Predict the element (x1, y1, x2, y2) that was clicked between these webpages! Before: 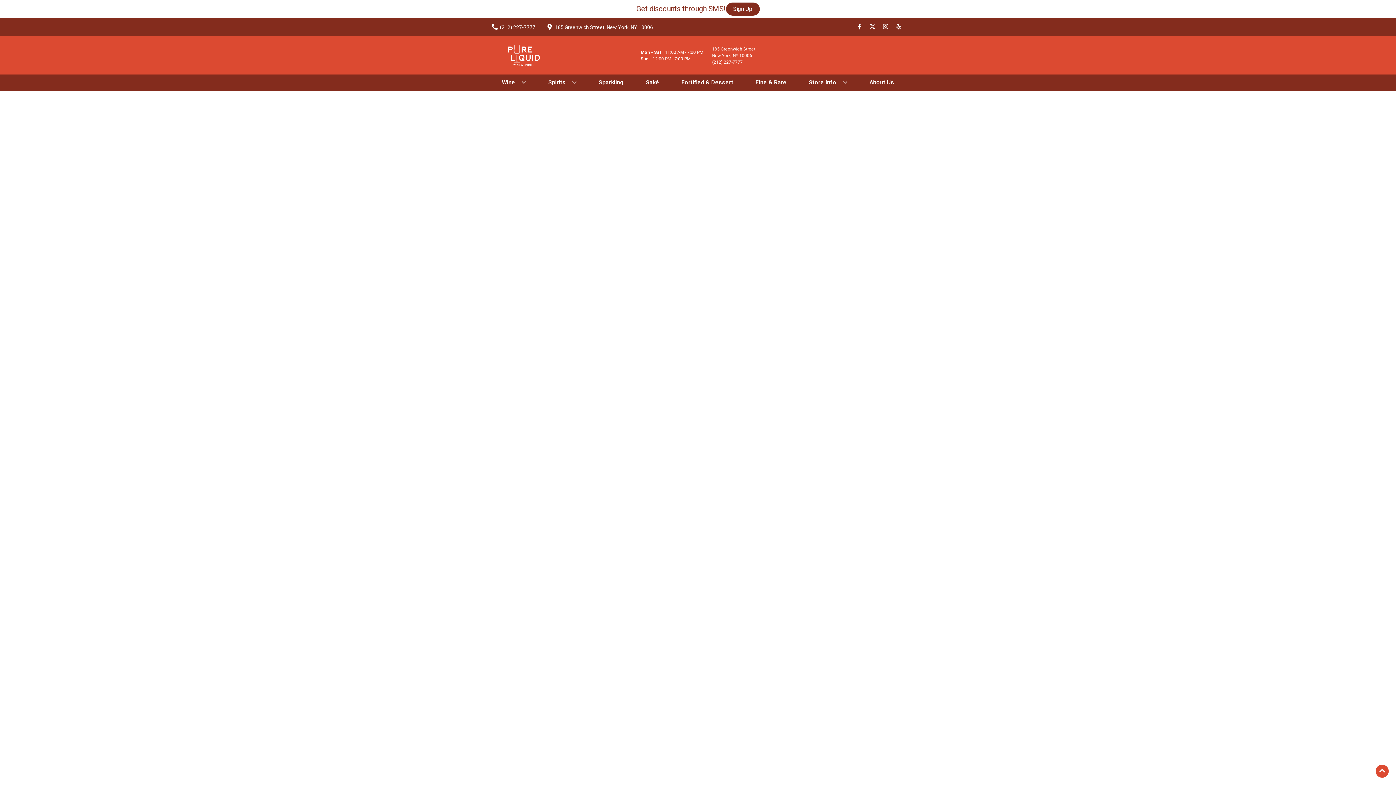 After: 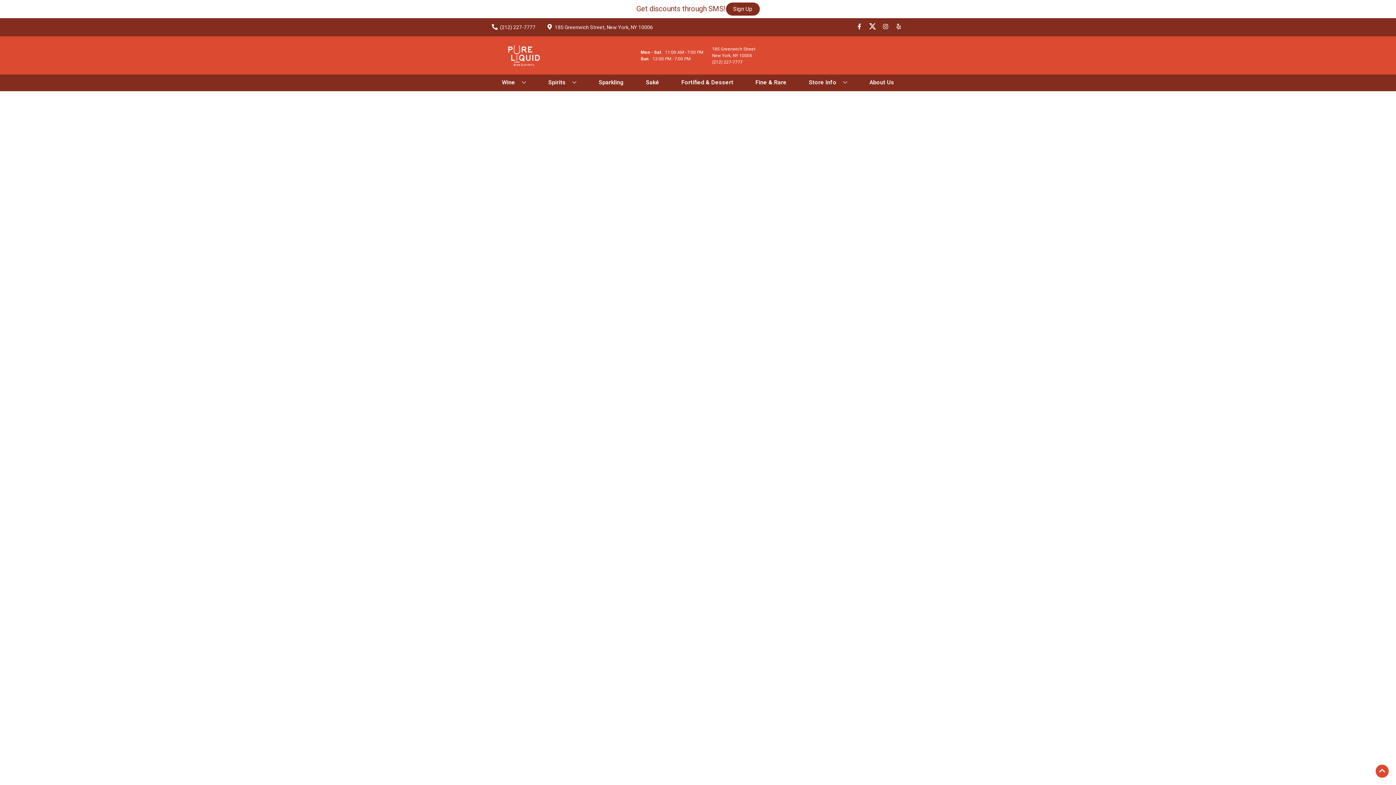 Action: label: Opens twitter in a new tab bbox: (866, 23, 879, 30)